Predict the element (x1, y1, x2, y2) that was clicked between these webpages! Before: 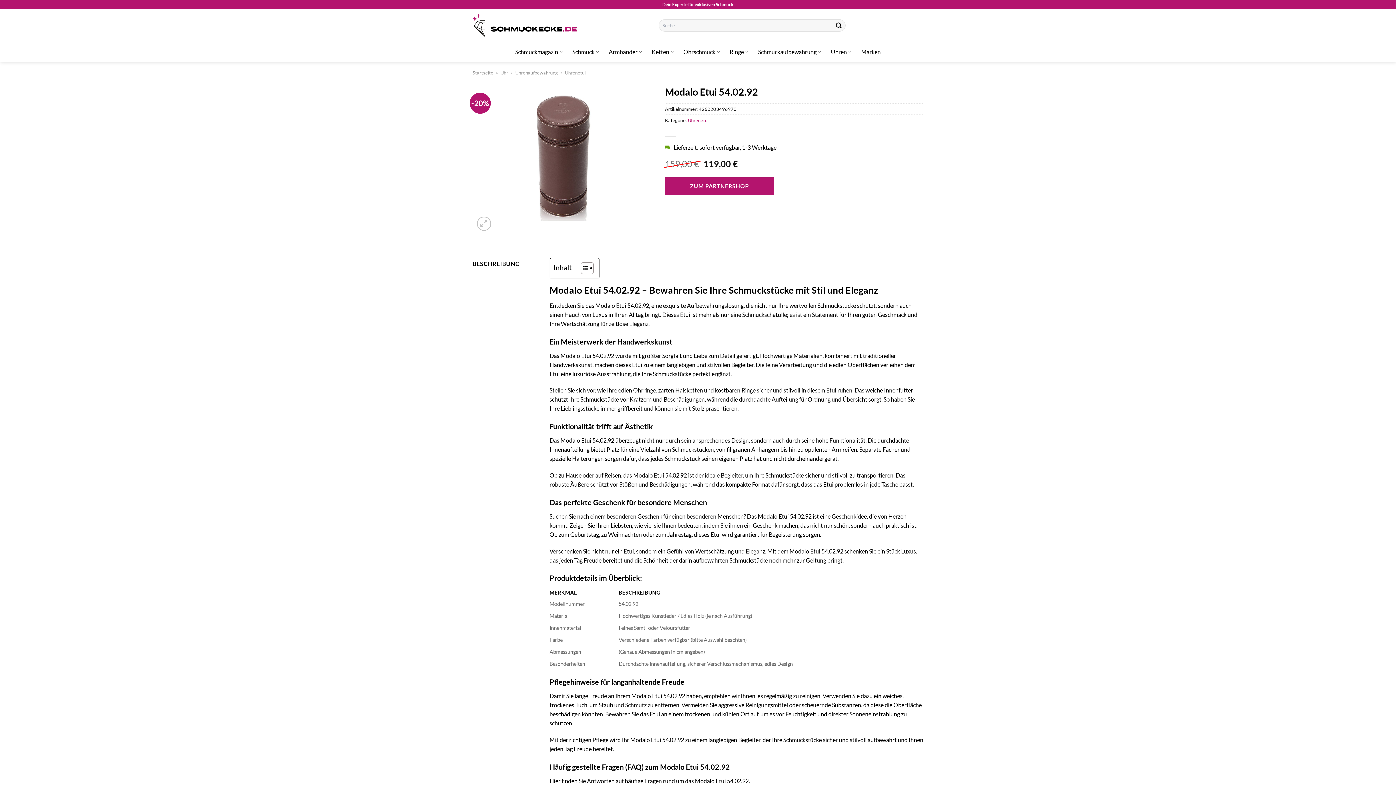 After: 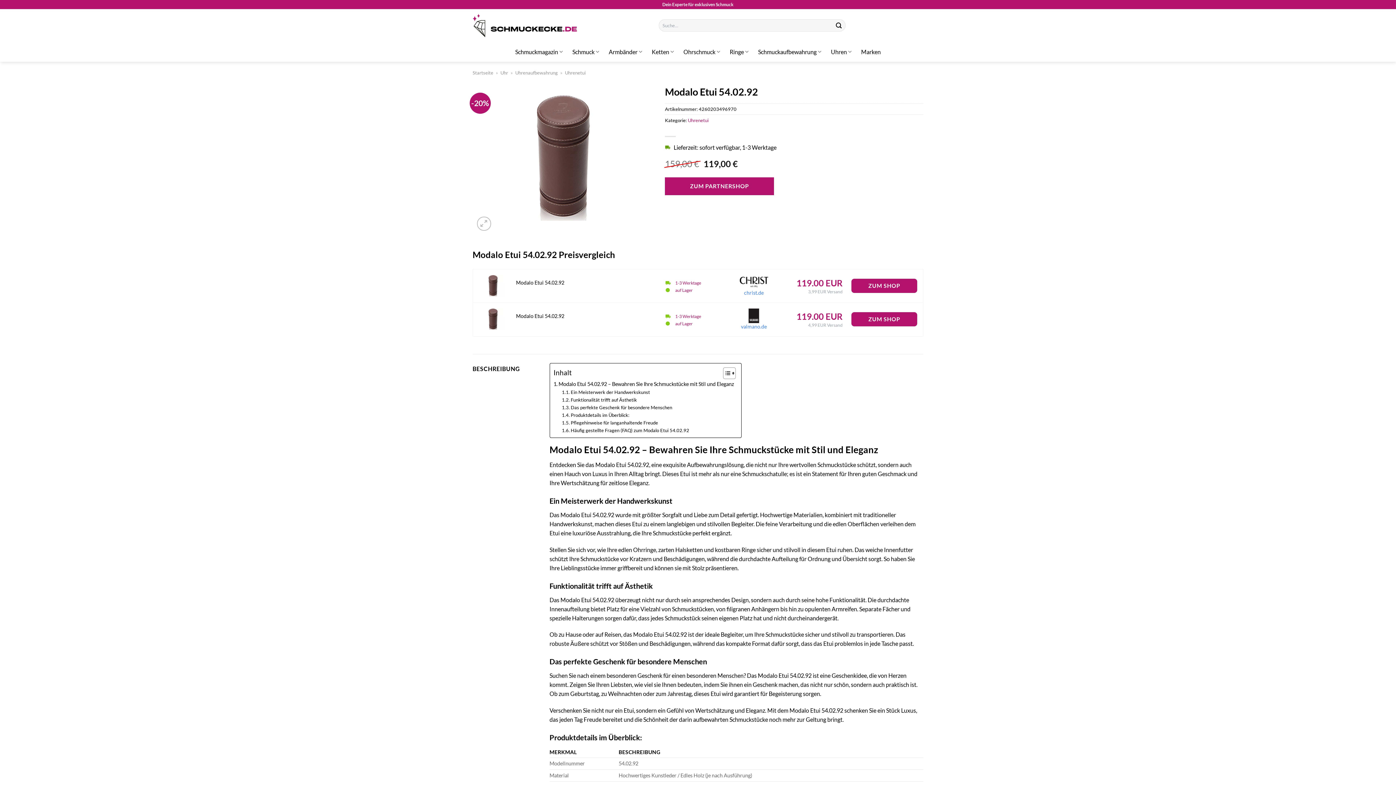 Action: bbox: (575, 262, 591, 274) label: Toggle Table of Content